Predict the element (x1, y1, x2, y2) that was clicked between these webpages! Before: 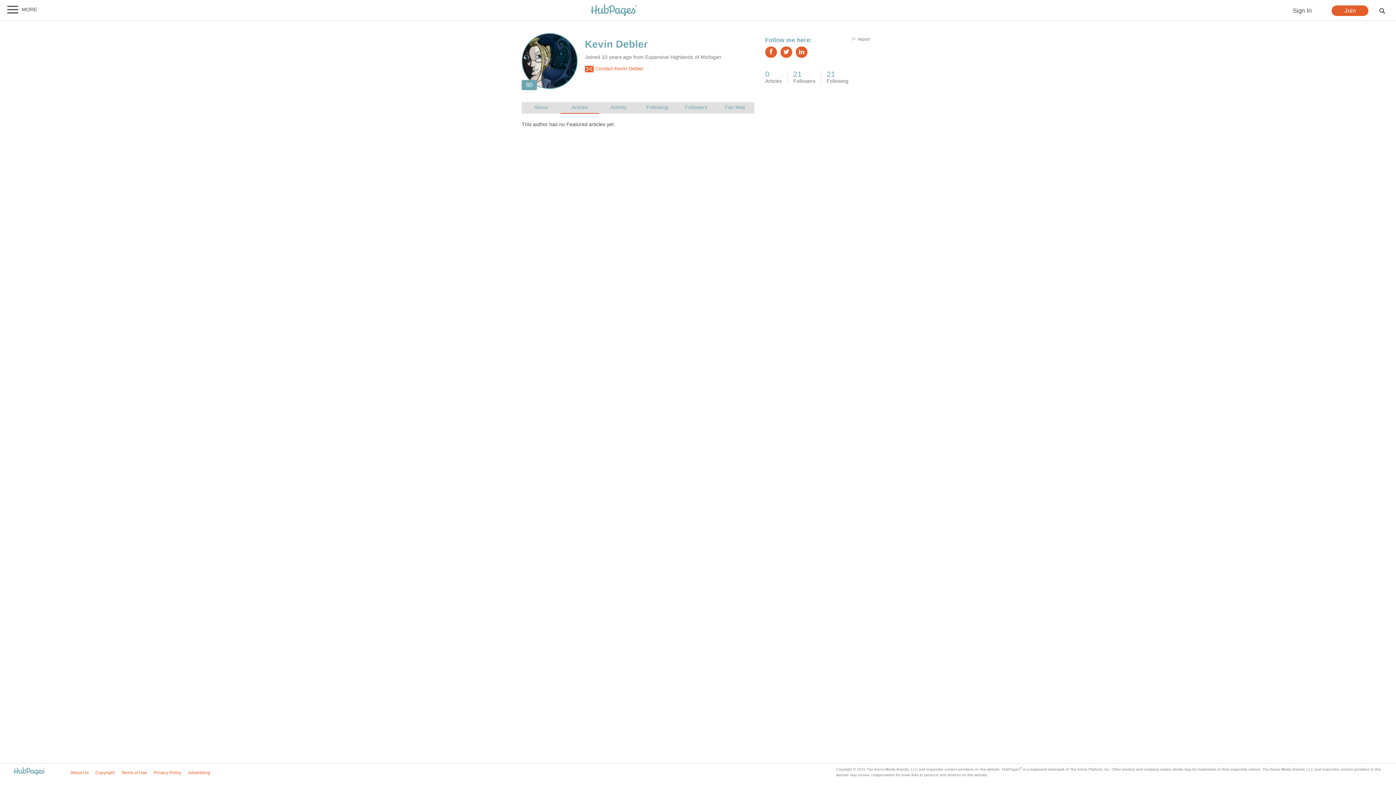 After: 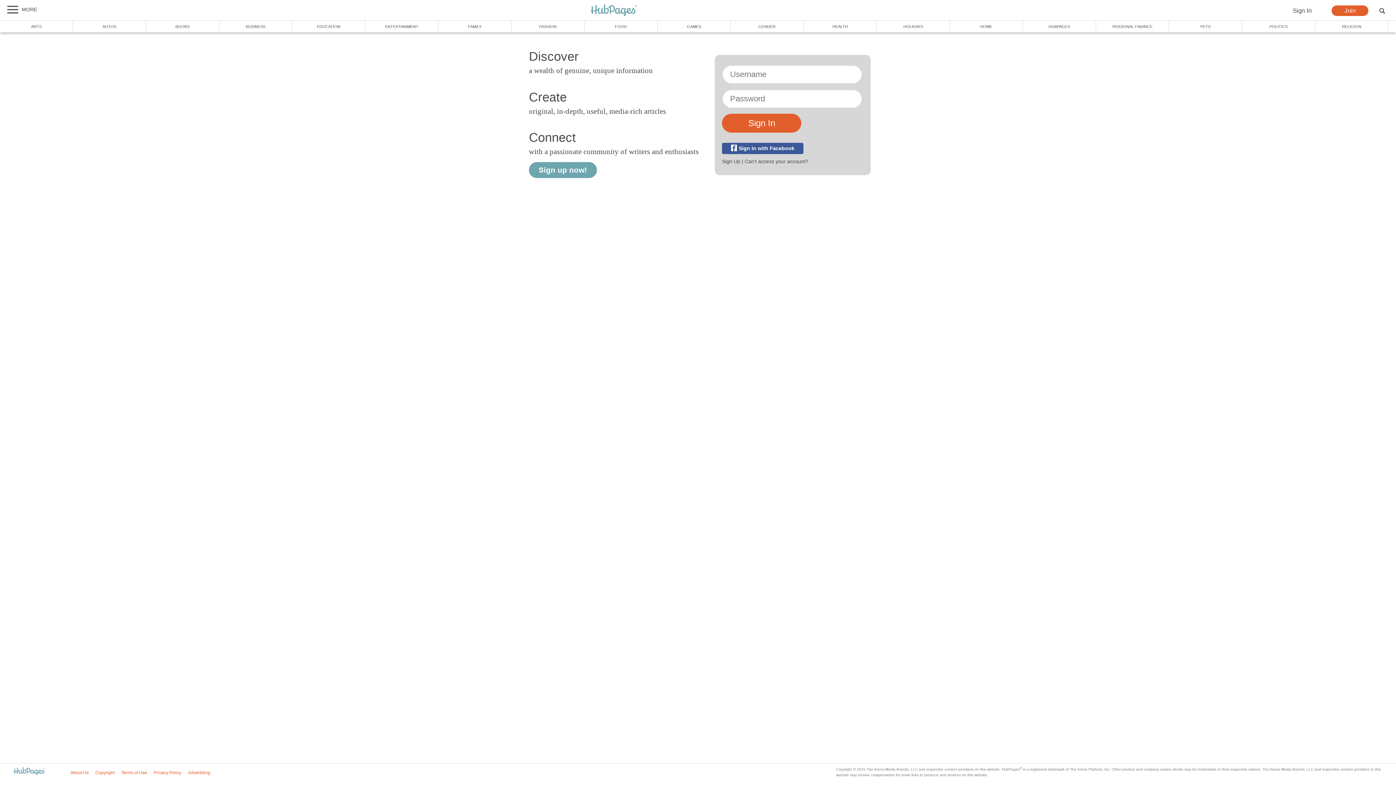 Action: bbox: (1280, 5, 1324, 16) label: Sign In